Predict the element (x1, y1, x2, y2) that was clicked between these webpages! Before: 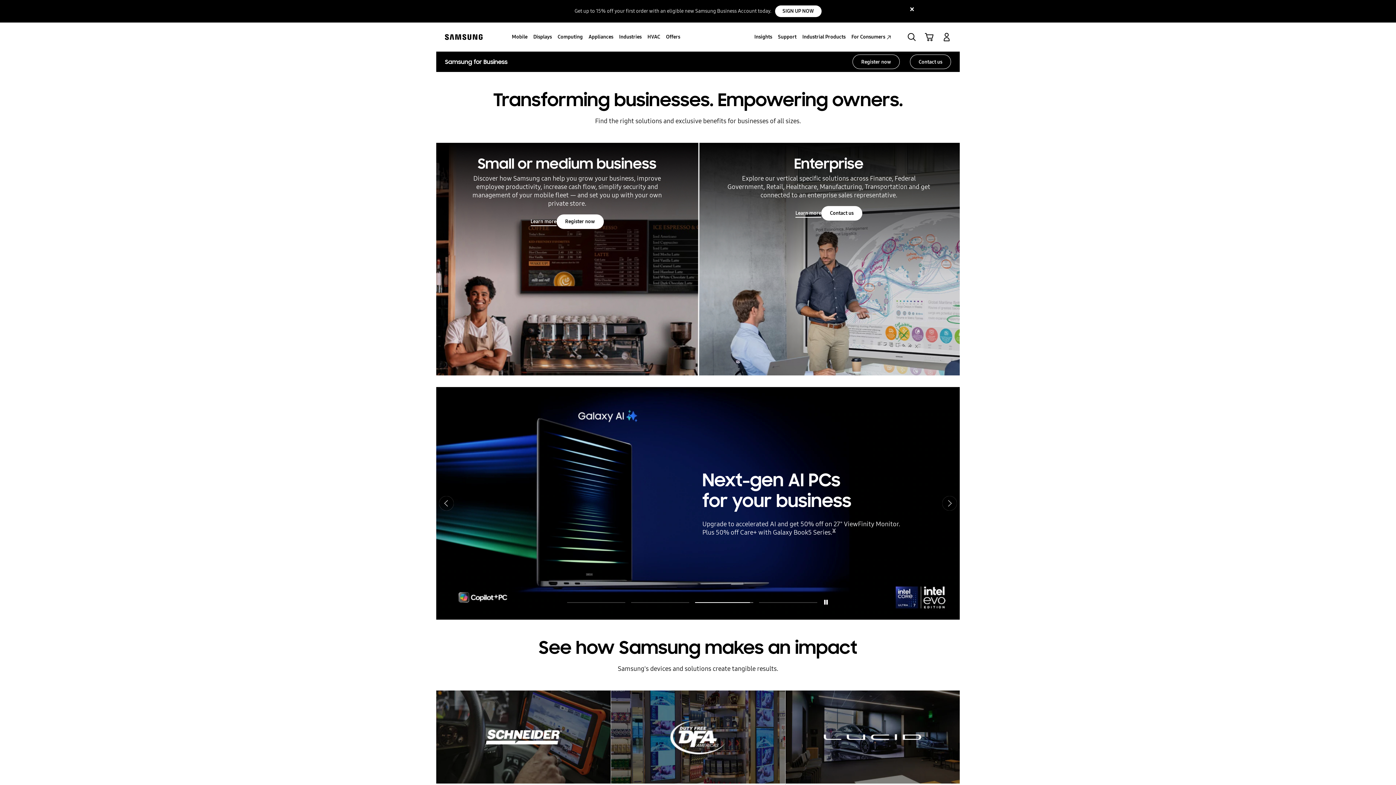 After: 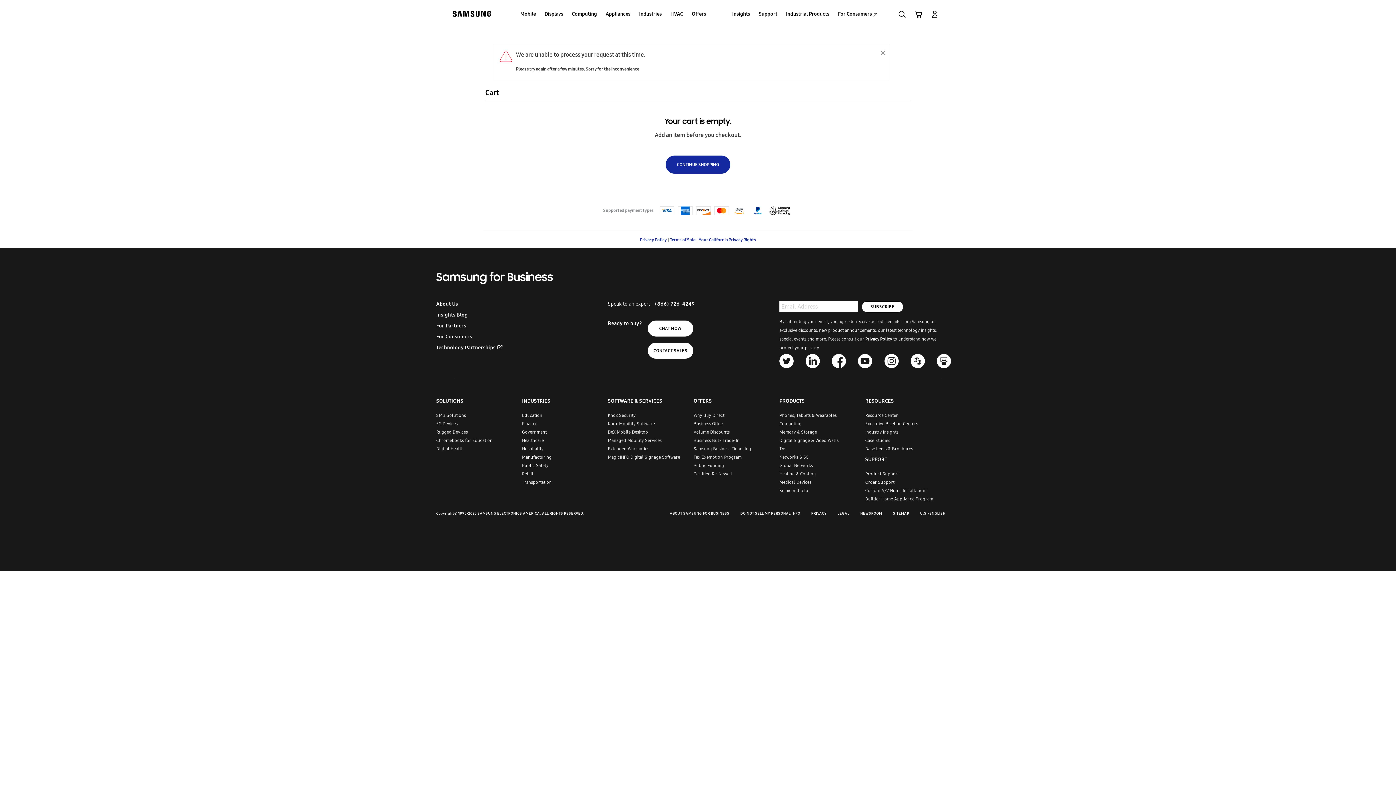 Action: label: Cart bbox: (925, 32, 933, 41)